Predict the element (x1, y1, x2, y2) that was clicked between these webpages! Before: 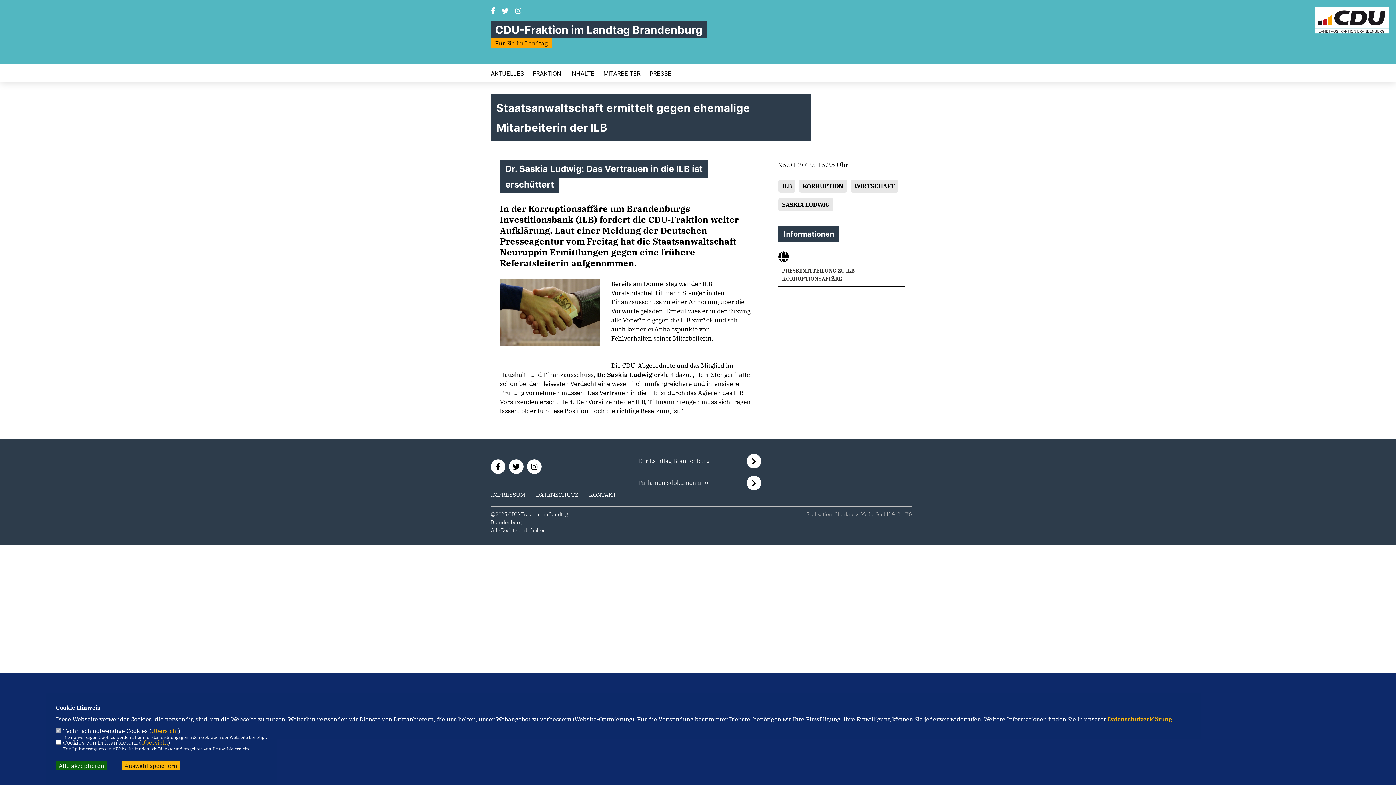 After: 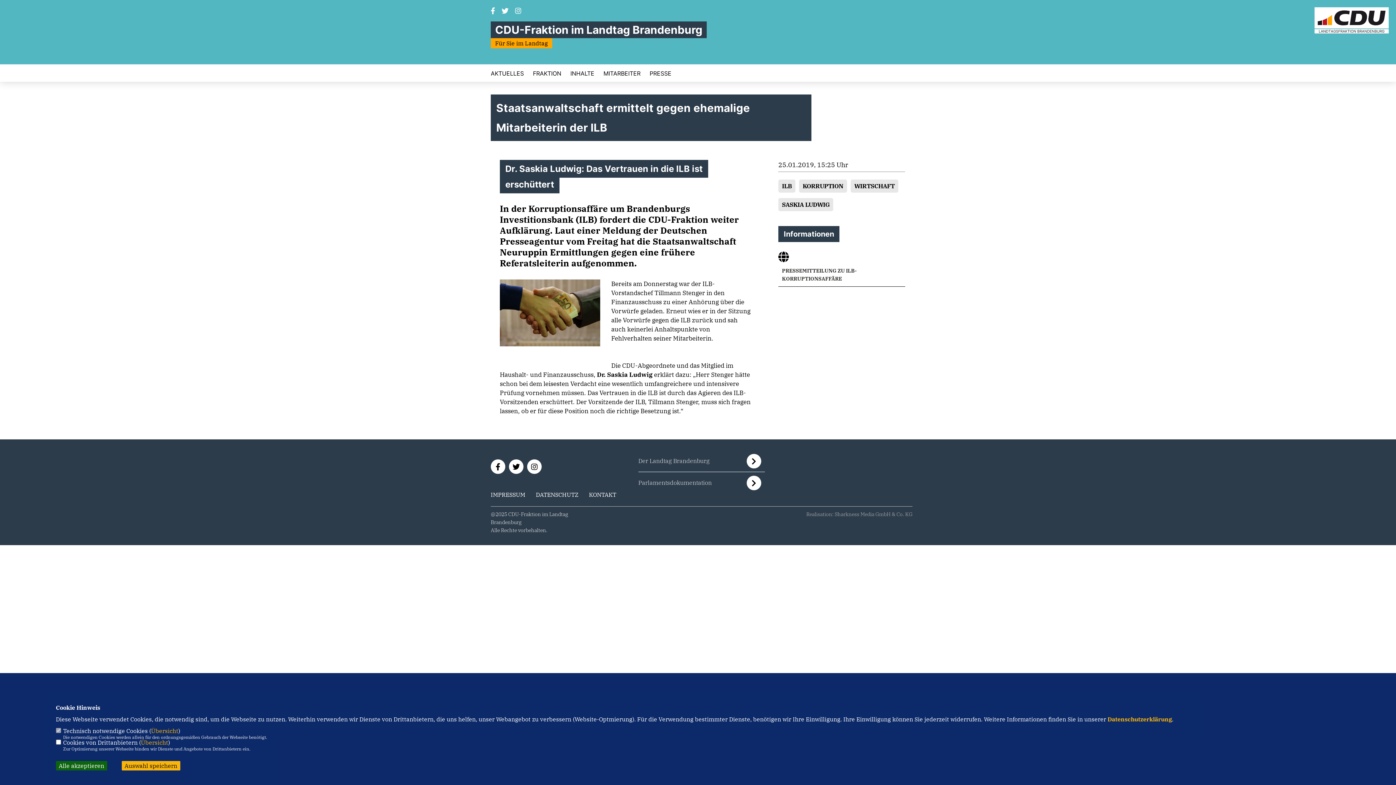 Action: bbox: (1107, 716, 1172, 723) label: Datenschutzerklärung